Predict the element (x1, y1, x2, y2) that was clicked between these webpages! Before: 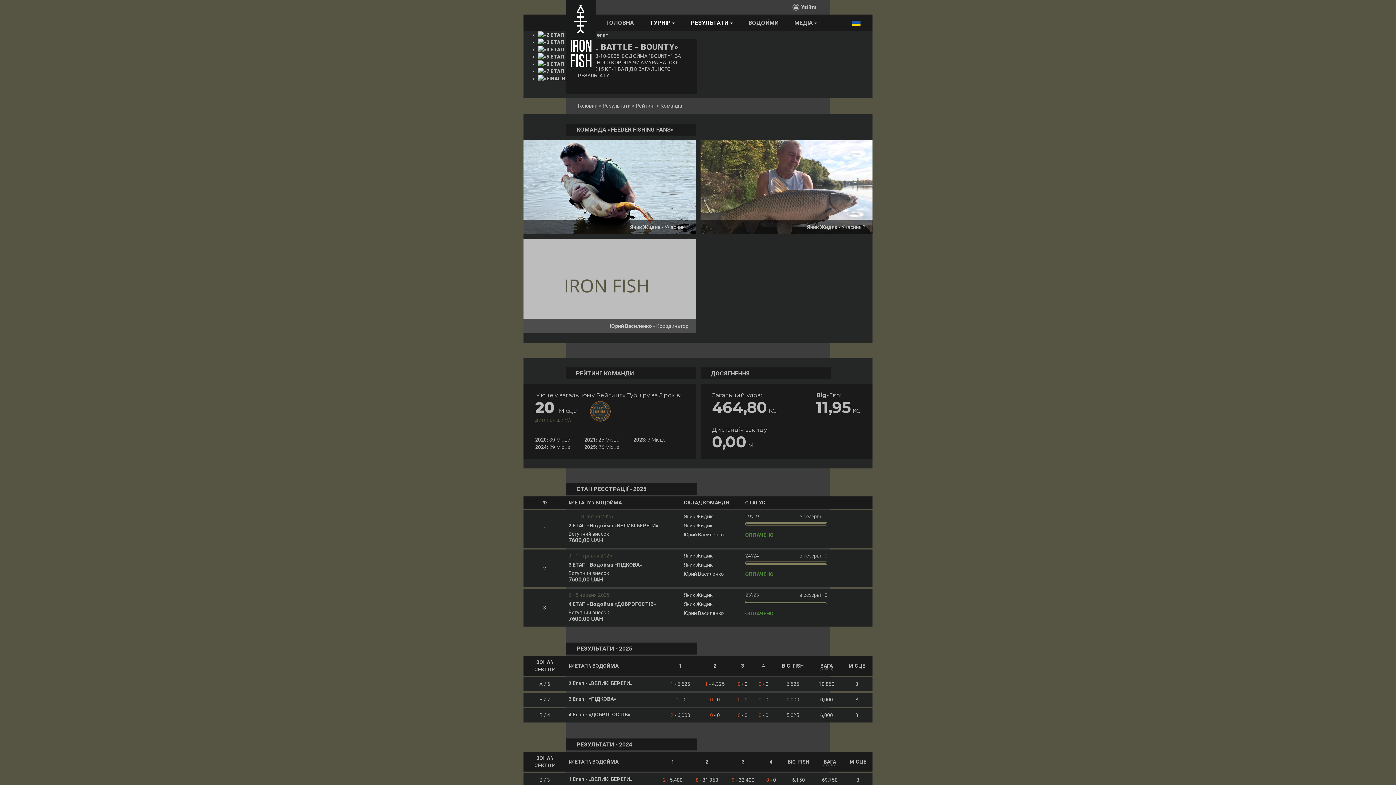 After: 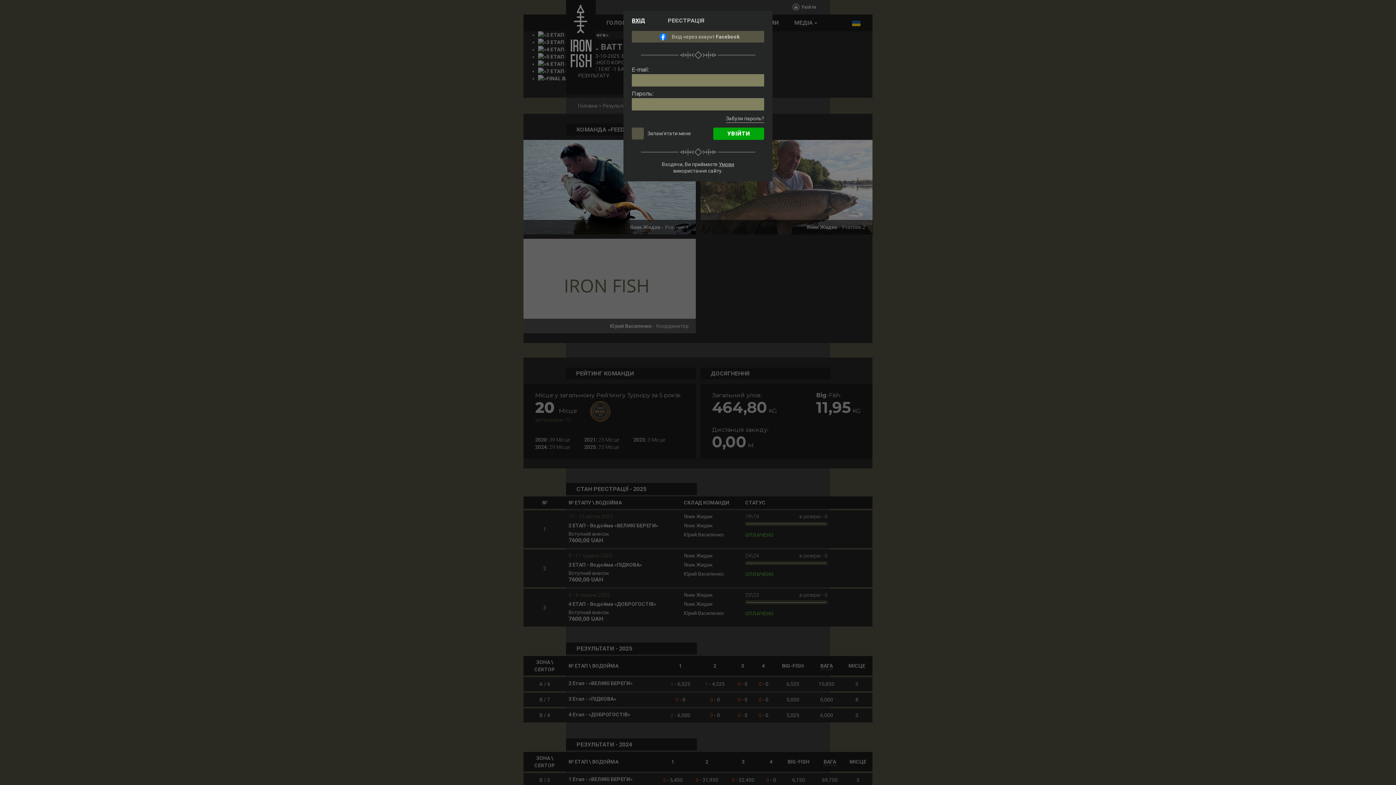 Action: label: Увійти bbox: (788, 1, 821, 12)